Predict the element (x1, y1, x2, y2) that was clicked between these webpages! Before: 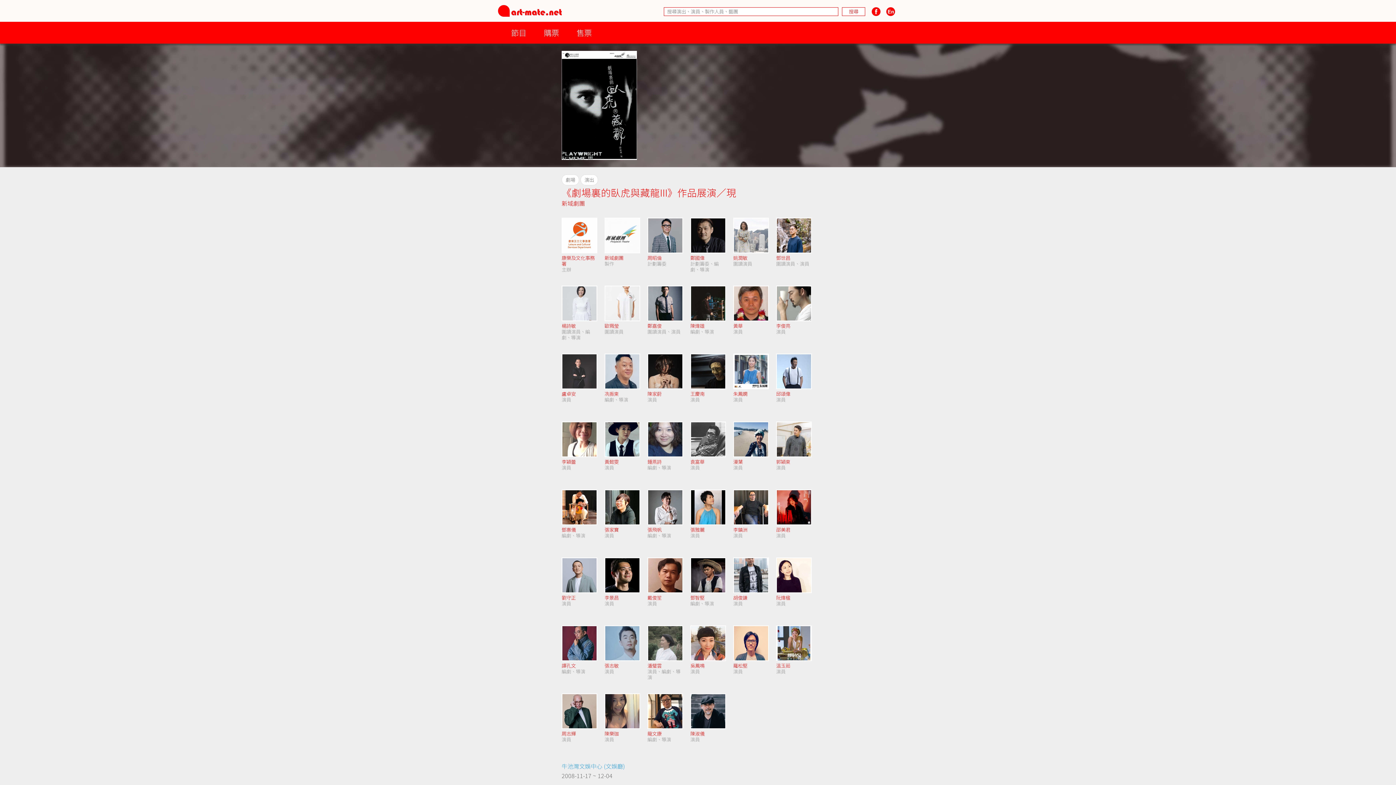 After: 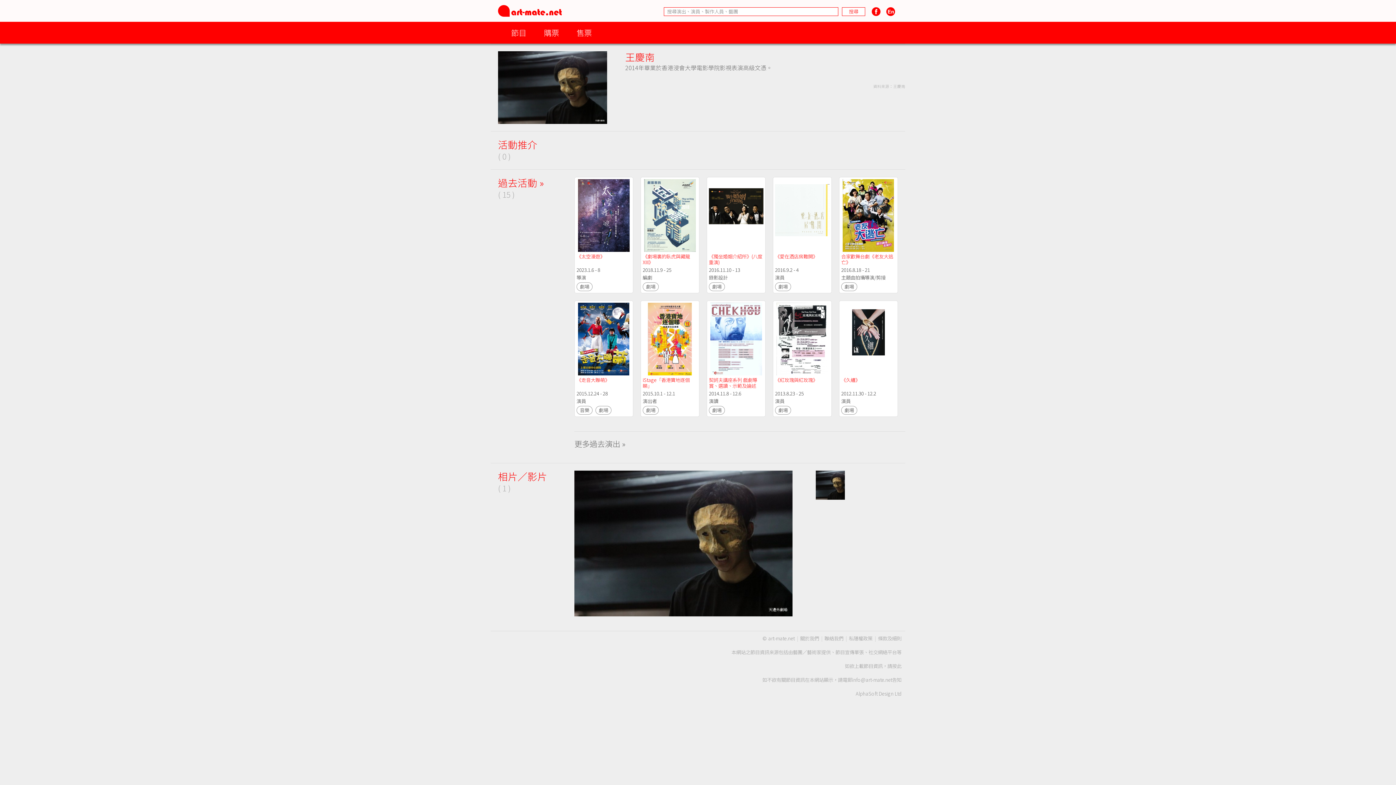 Action: bbox: (690, 353, 726, 389)